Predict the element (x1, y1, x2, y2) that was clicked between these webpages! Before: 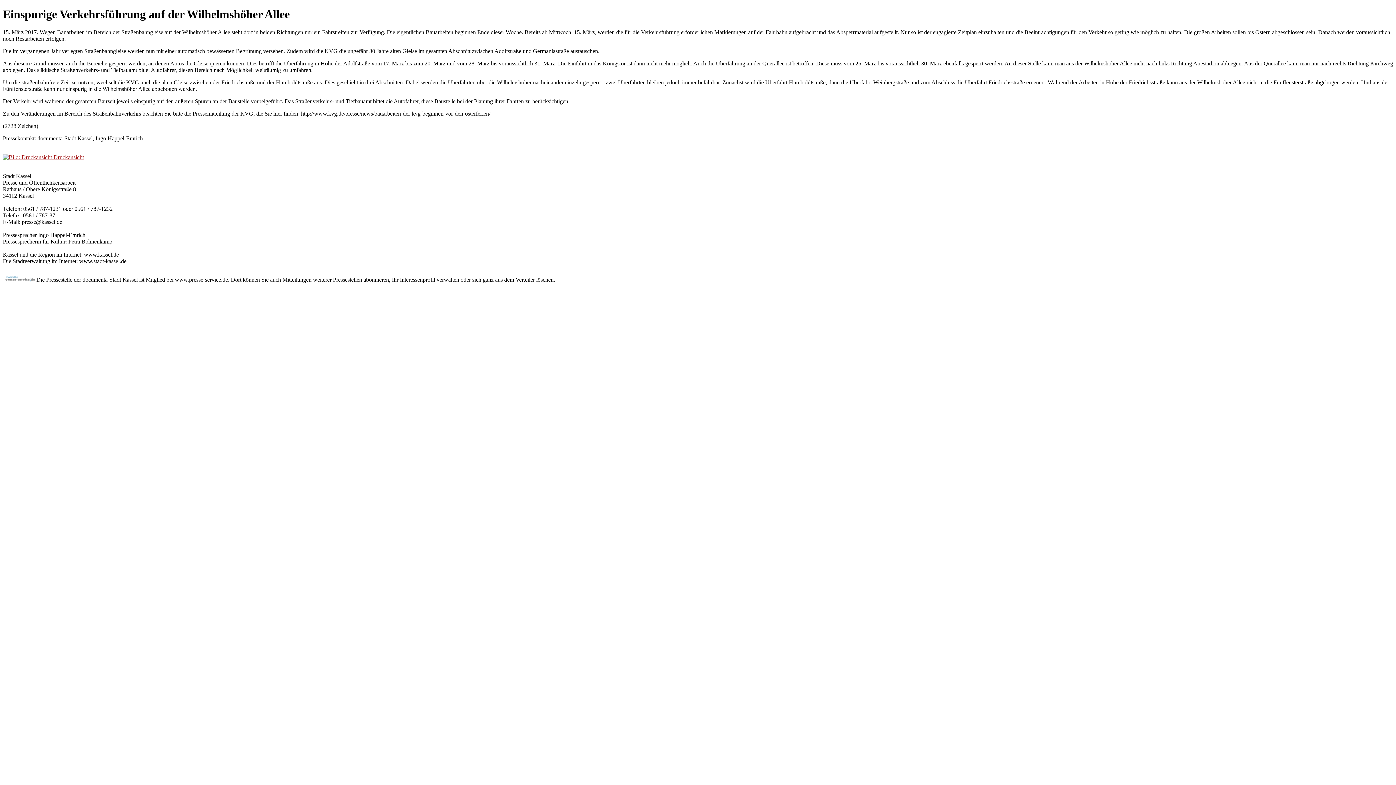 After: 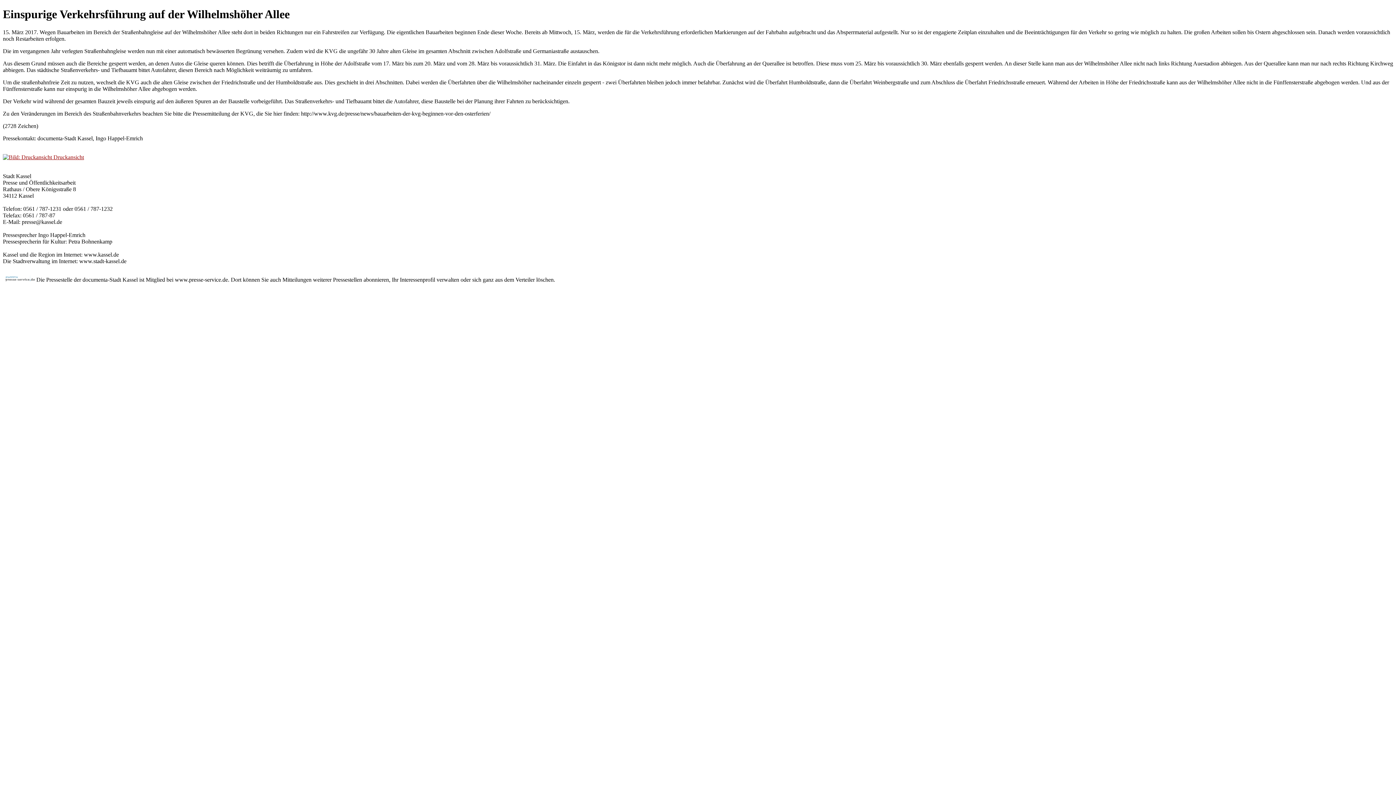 Action: bbox: (2, 276, 34, 282)